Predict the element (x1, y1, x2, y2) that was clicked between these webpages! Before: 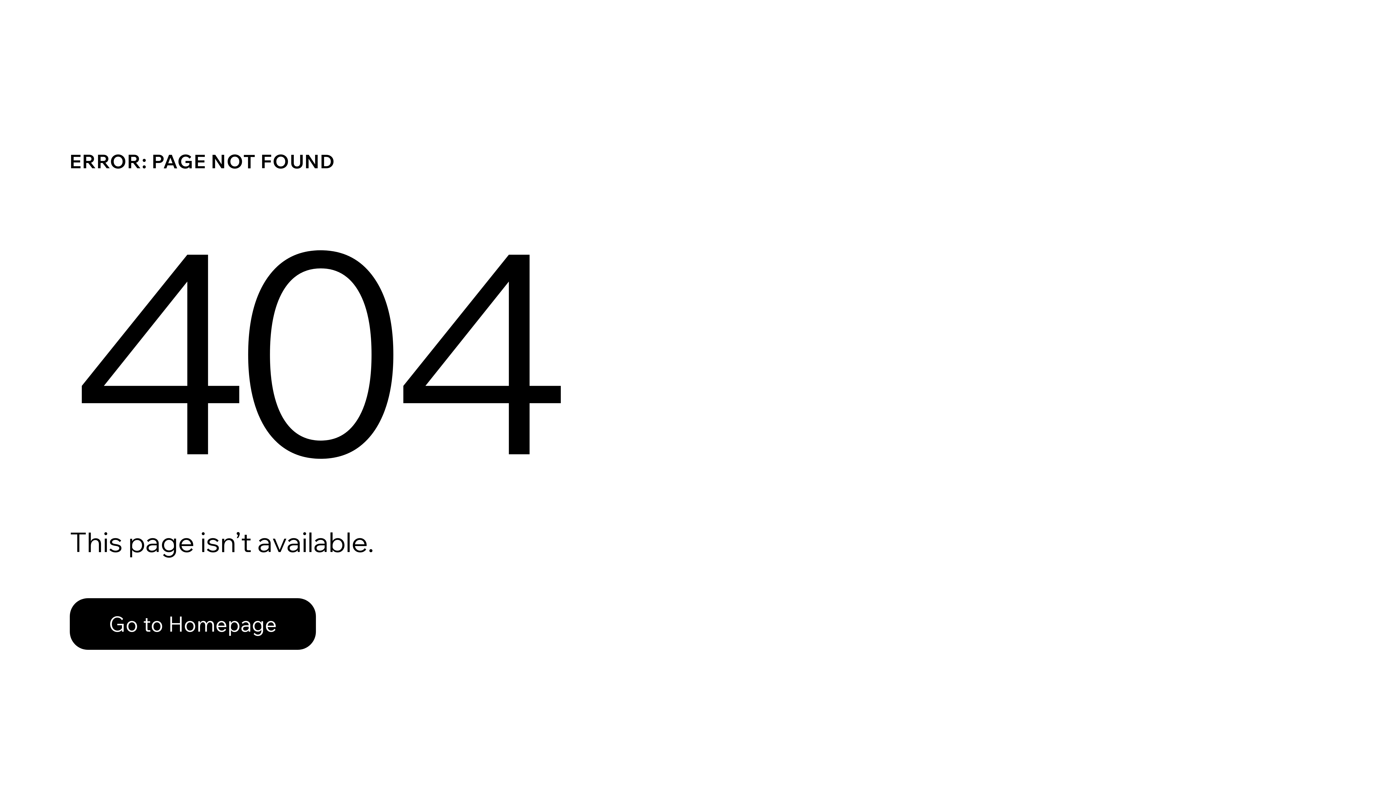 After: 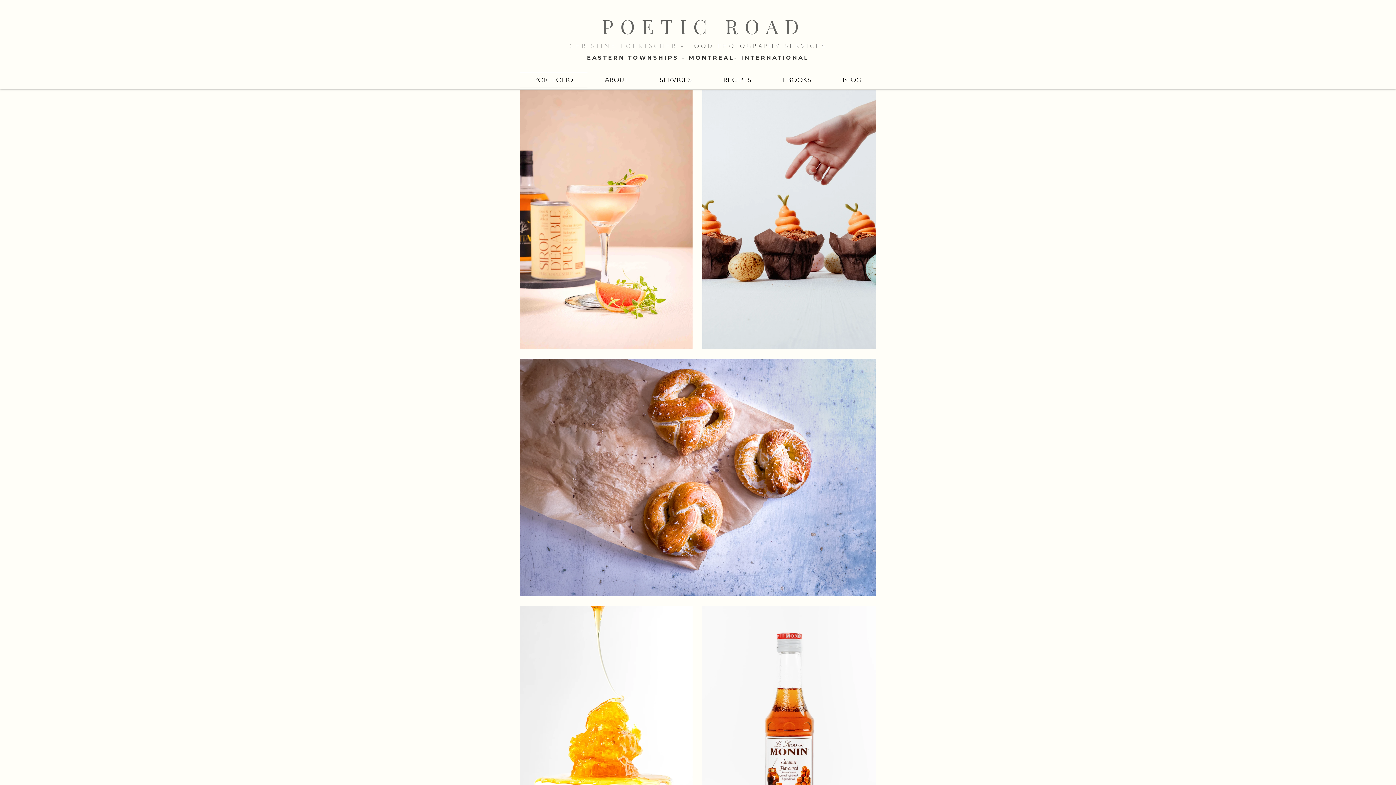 Action: bbox: (69, 598, 316, 650) label: Go to Homepage